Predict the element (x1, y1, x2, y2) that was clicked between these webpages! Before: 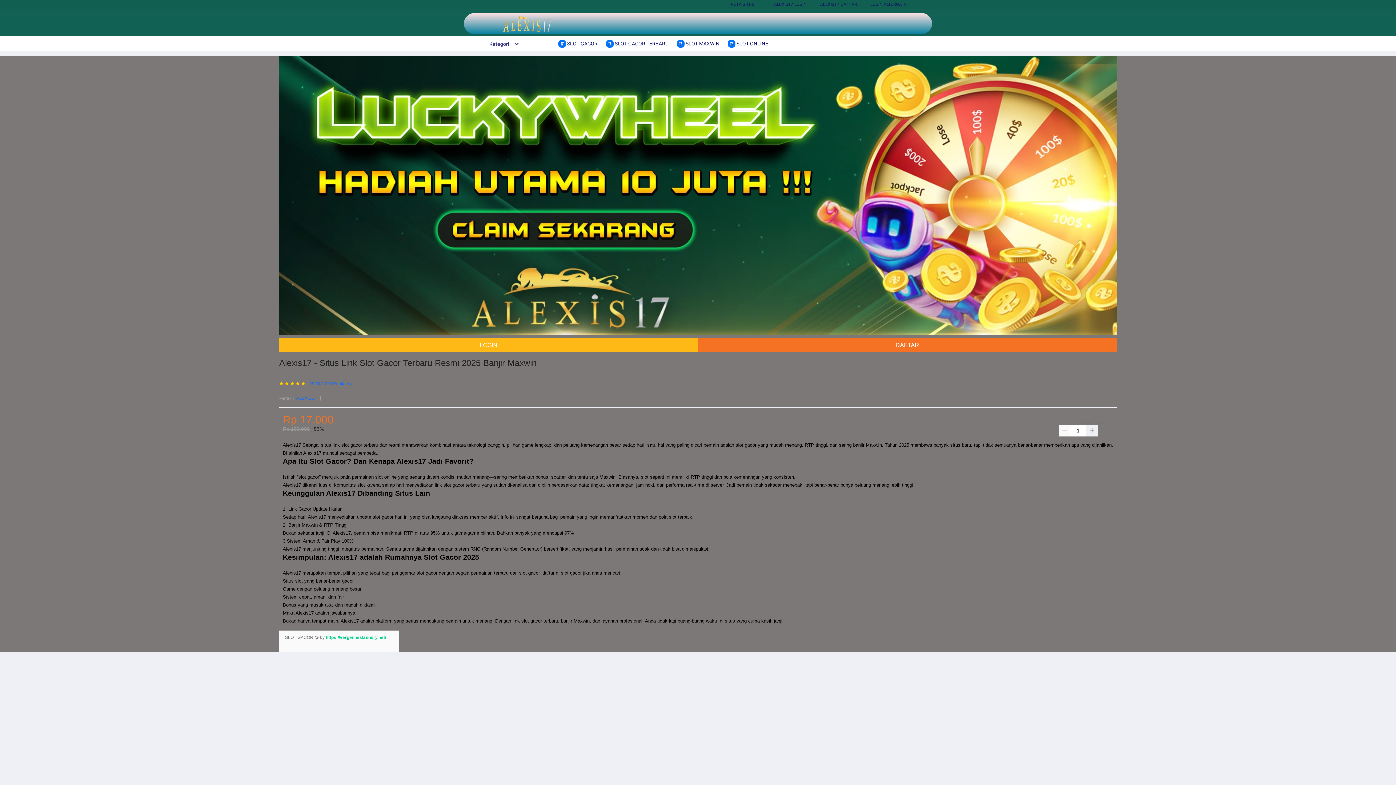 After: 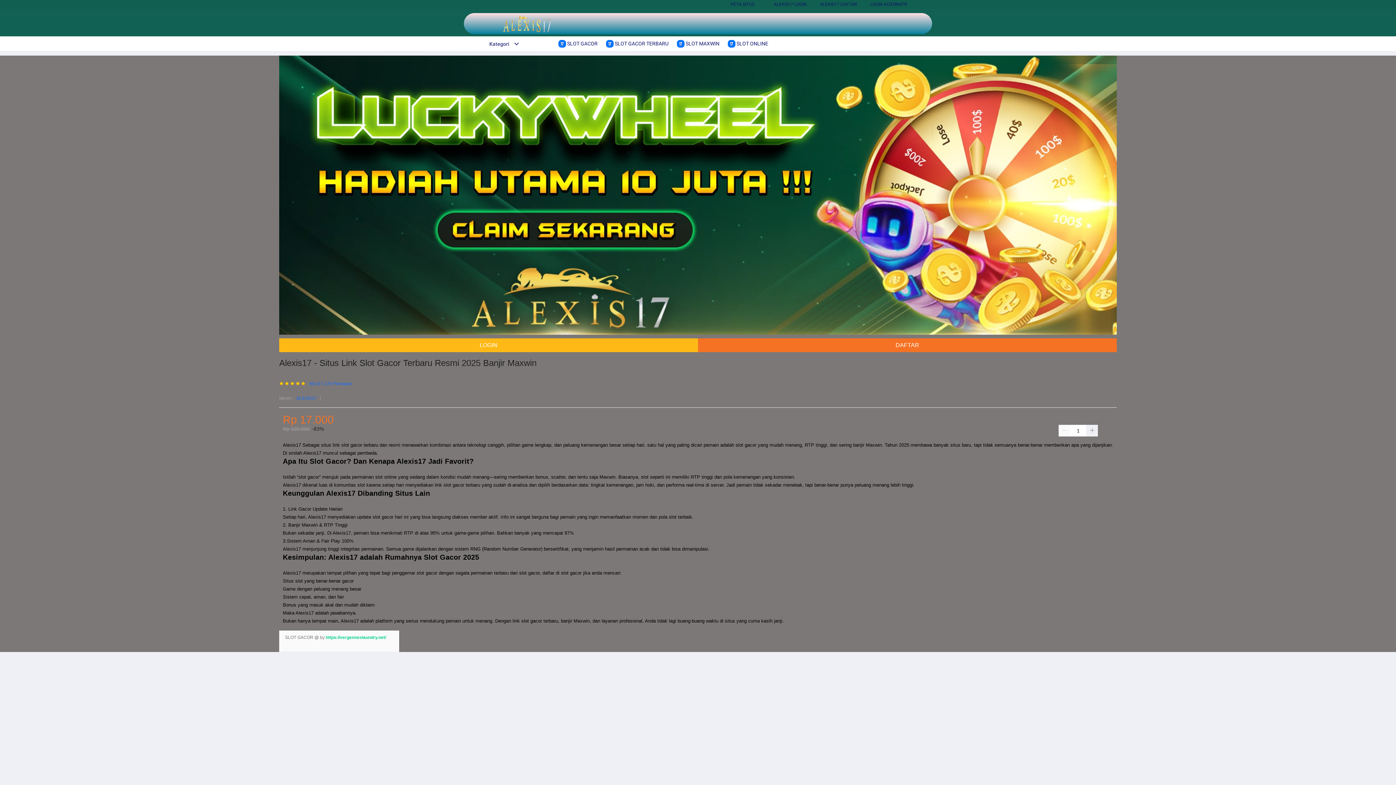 Action: label: ALEXIS17 bbox: (296, 394, 316, 402)